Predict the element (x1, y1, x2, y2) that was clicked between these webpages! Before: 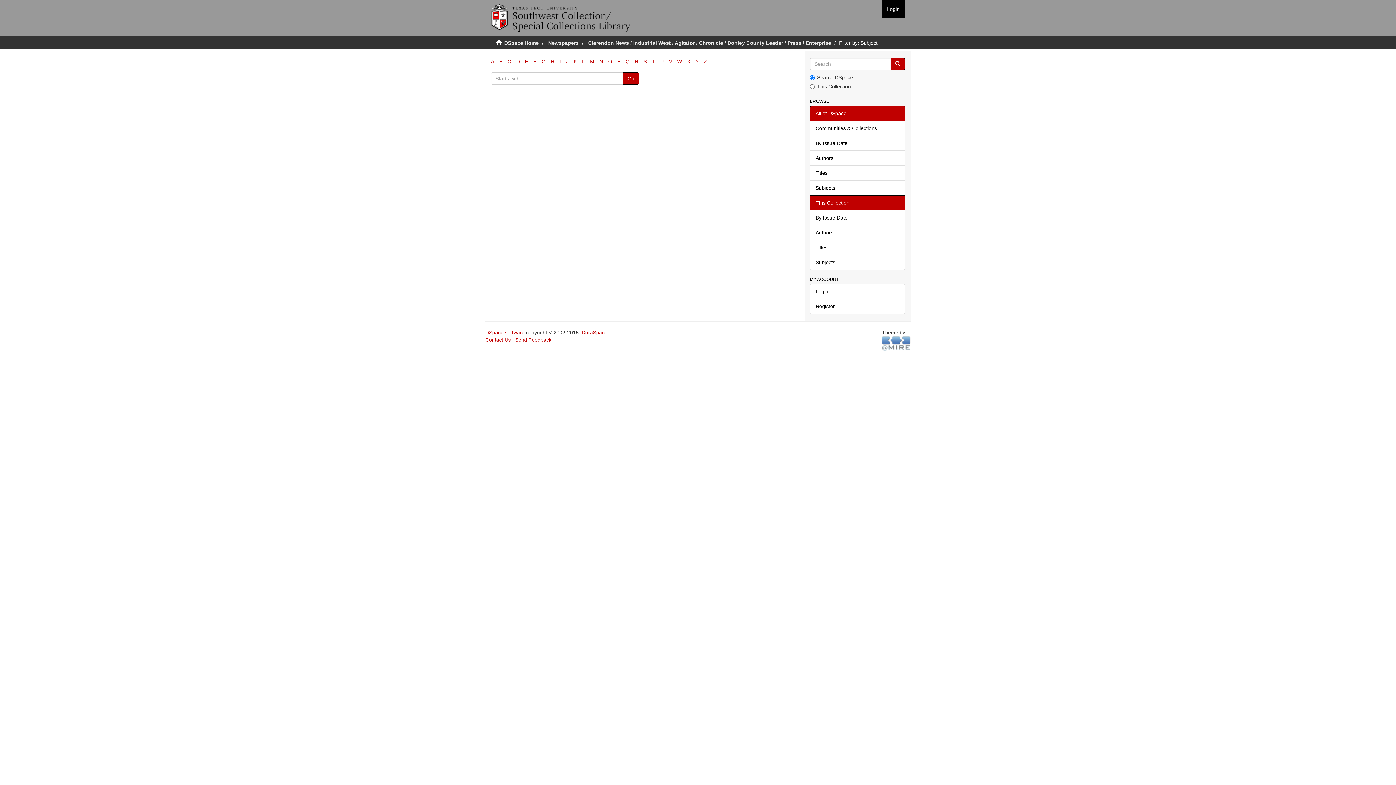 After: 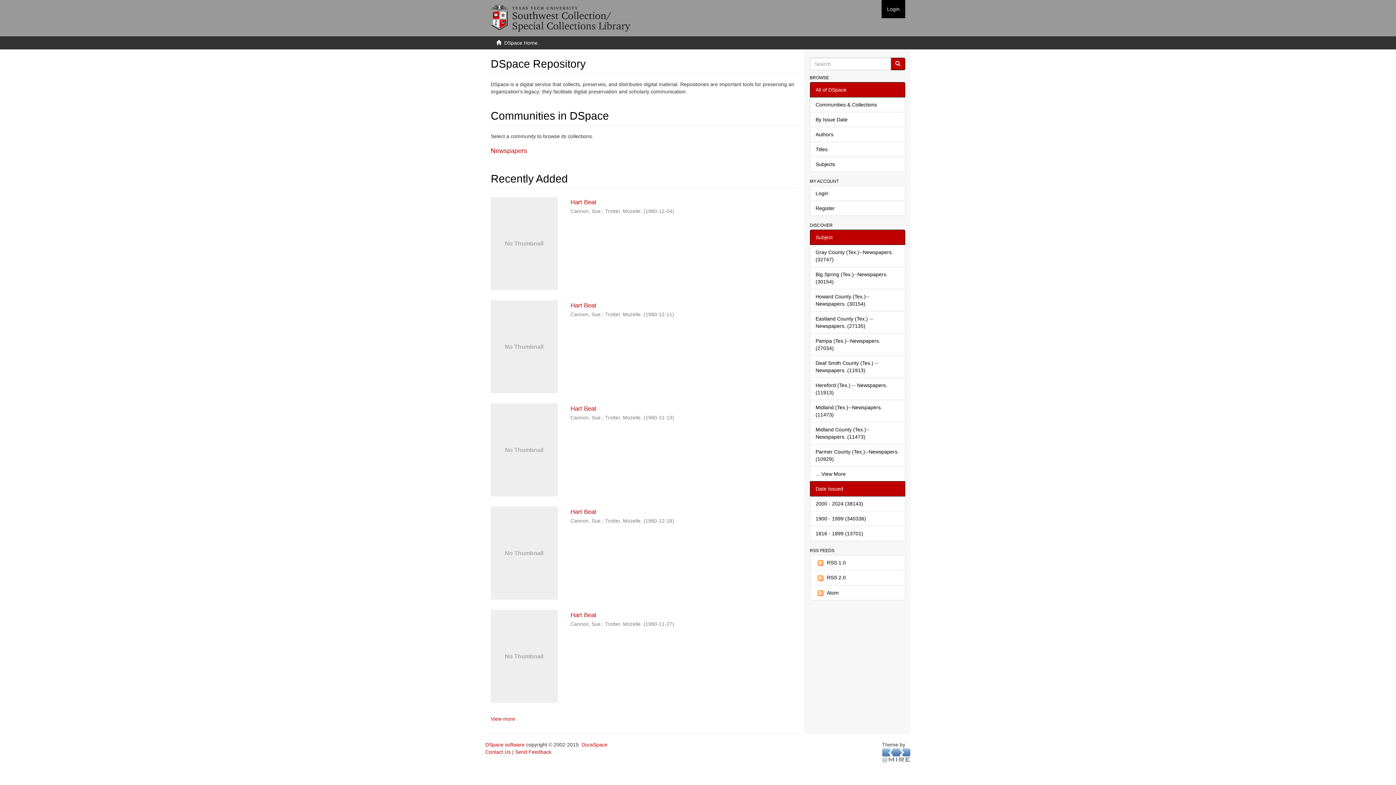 Action: bbox: (504, 40, 538, 45) label: DSpace Home